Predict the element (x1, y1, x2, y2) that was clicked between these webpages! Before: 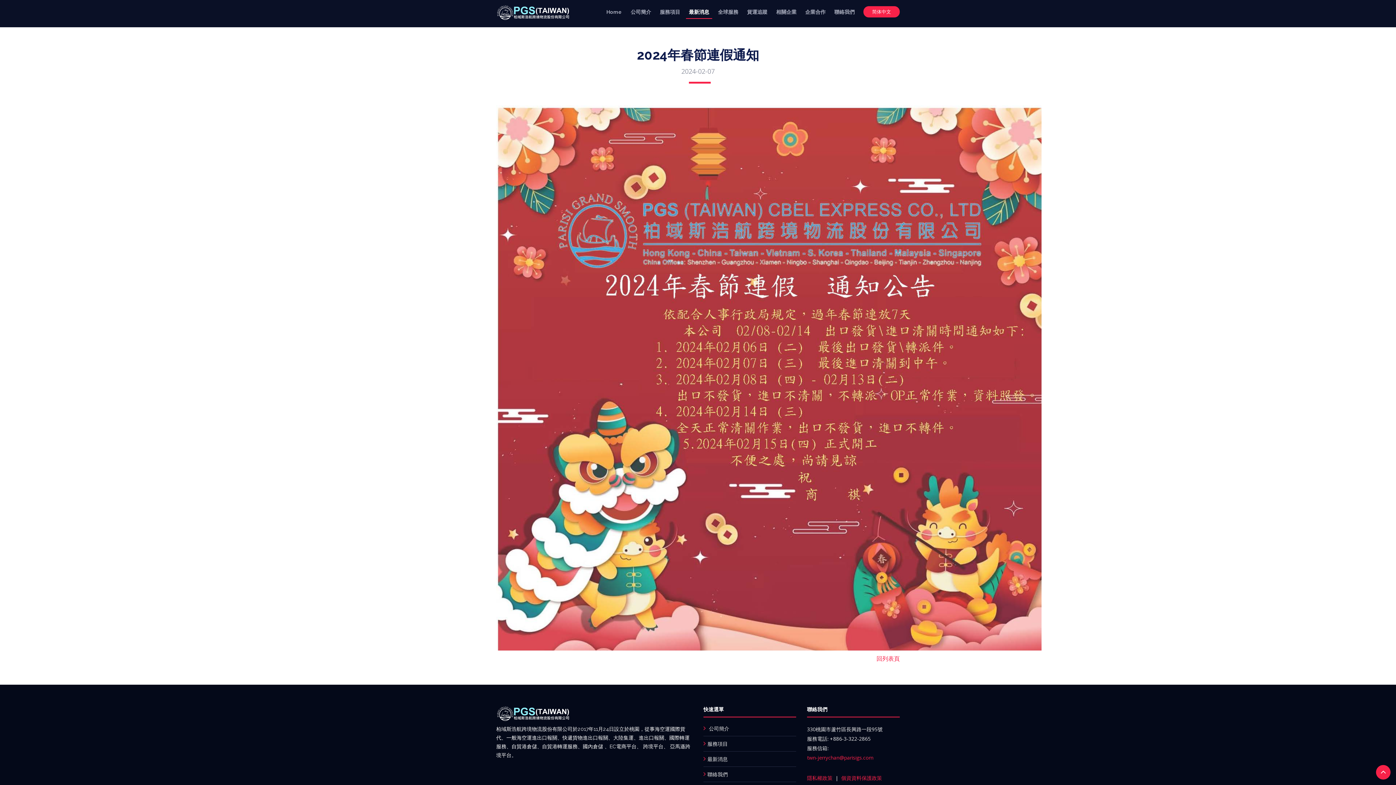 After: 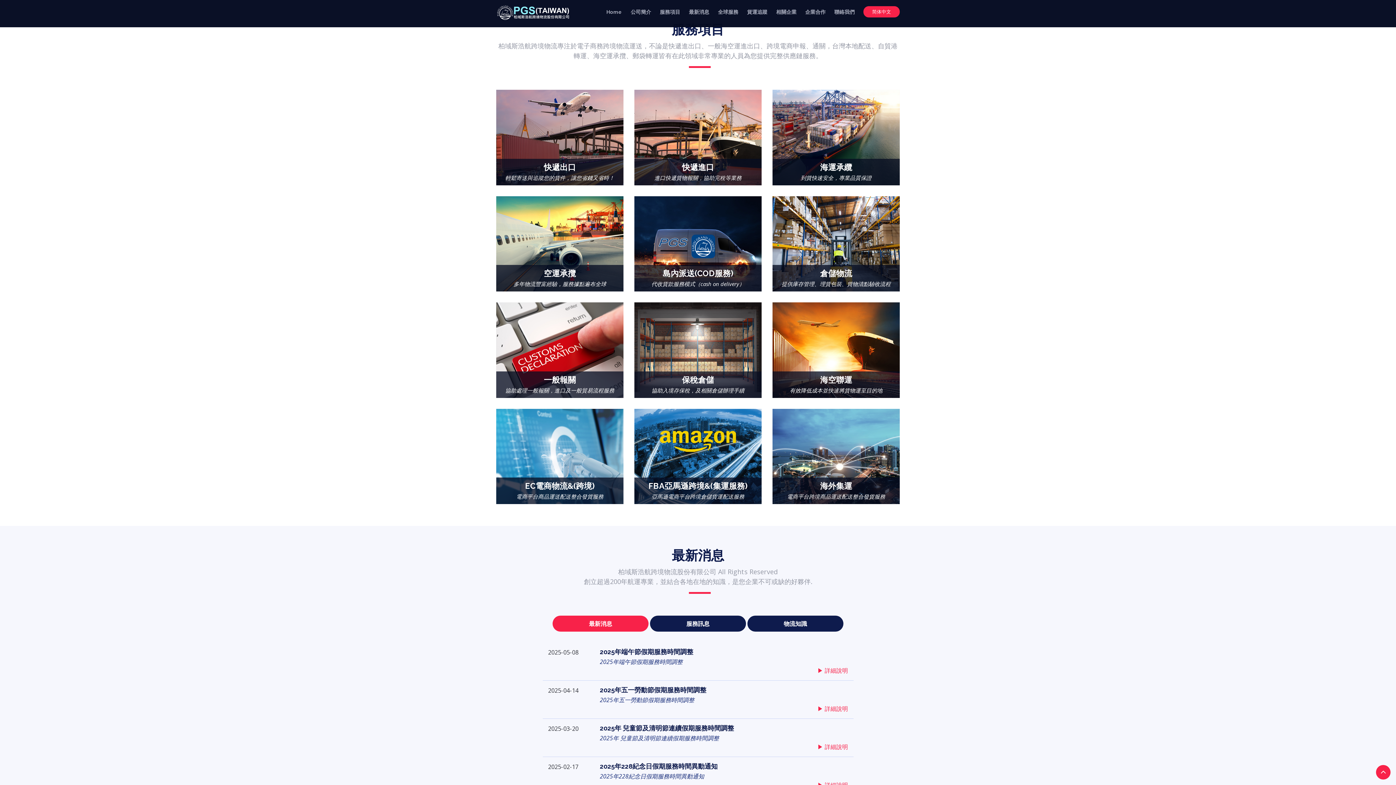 Action: bbox: (657, 5, 683, 18) label: 服務項目